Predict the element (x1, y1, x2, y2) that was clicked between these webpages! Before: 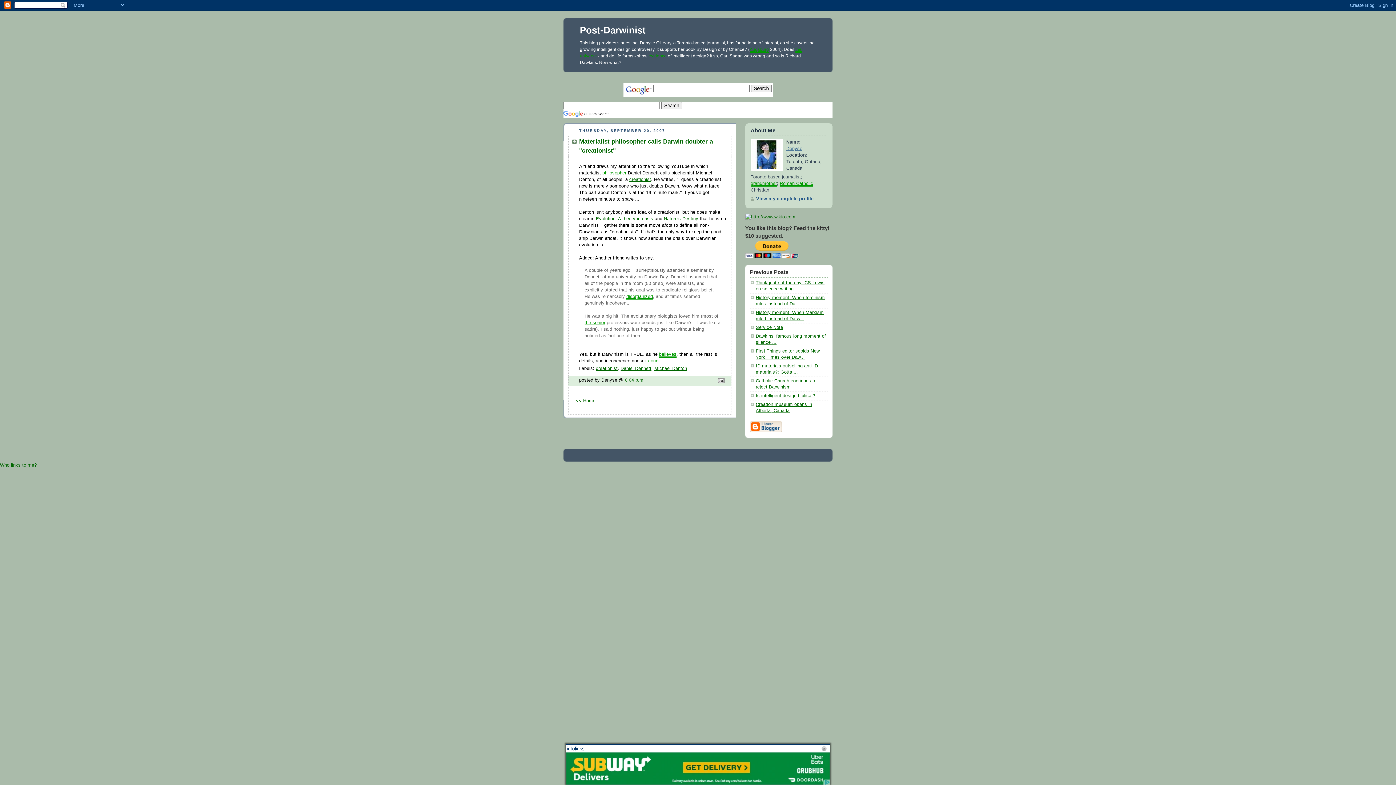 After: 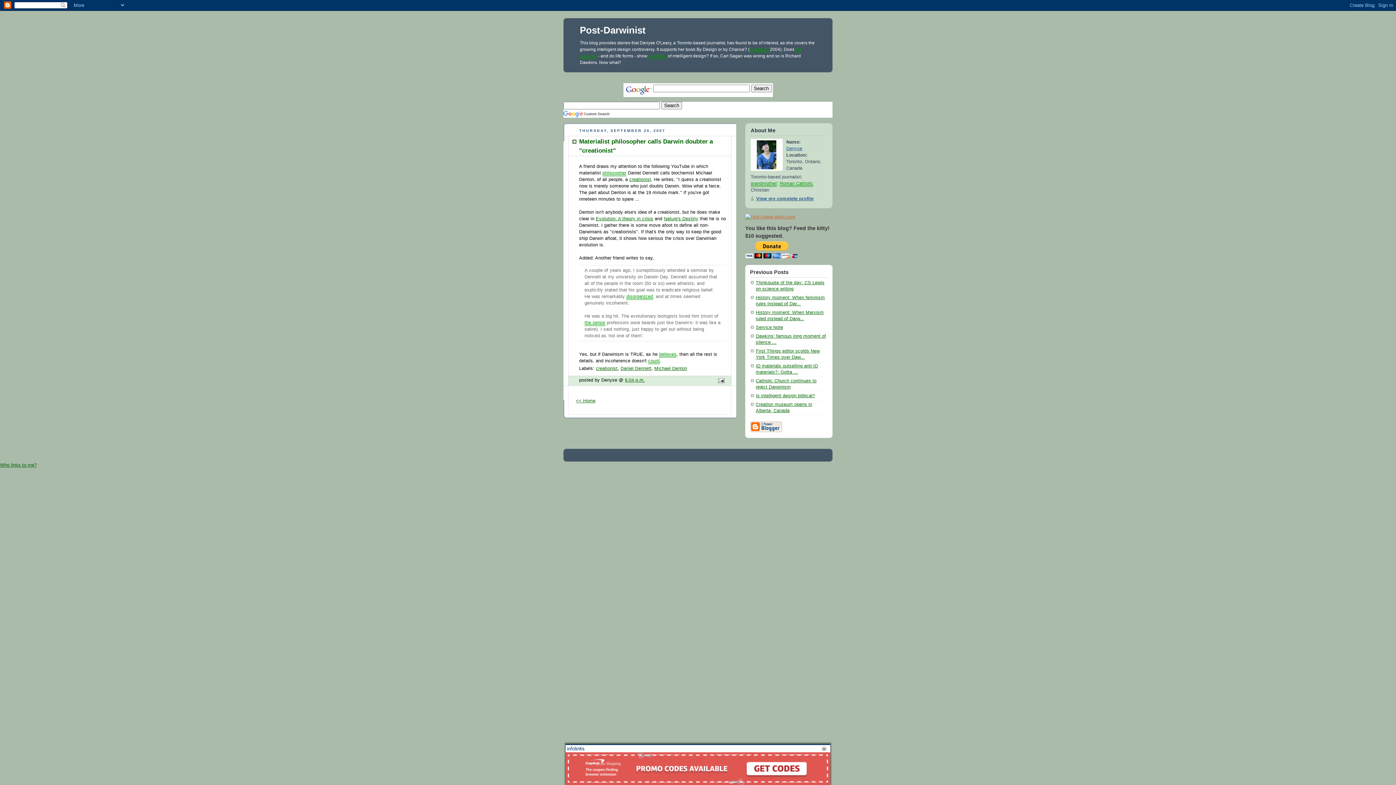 Action: bbox: (745, 214, 795, 219)